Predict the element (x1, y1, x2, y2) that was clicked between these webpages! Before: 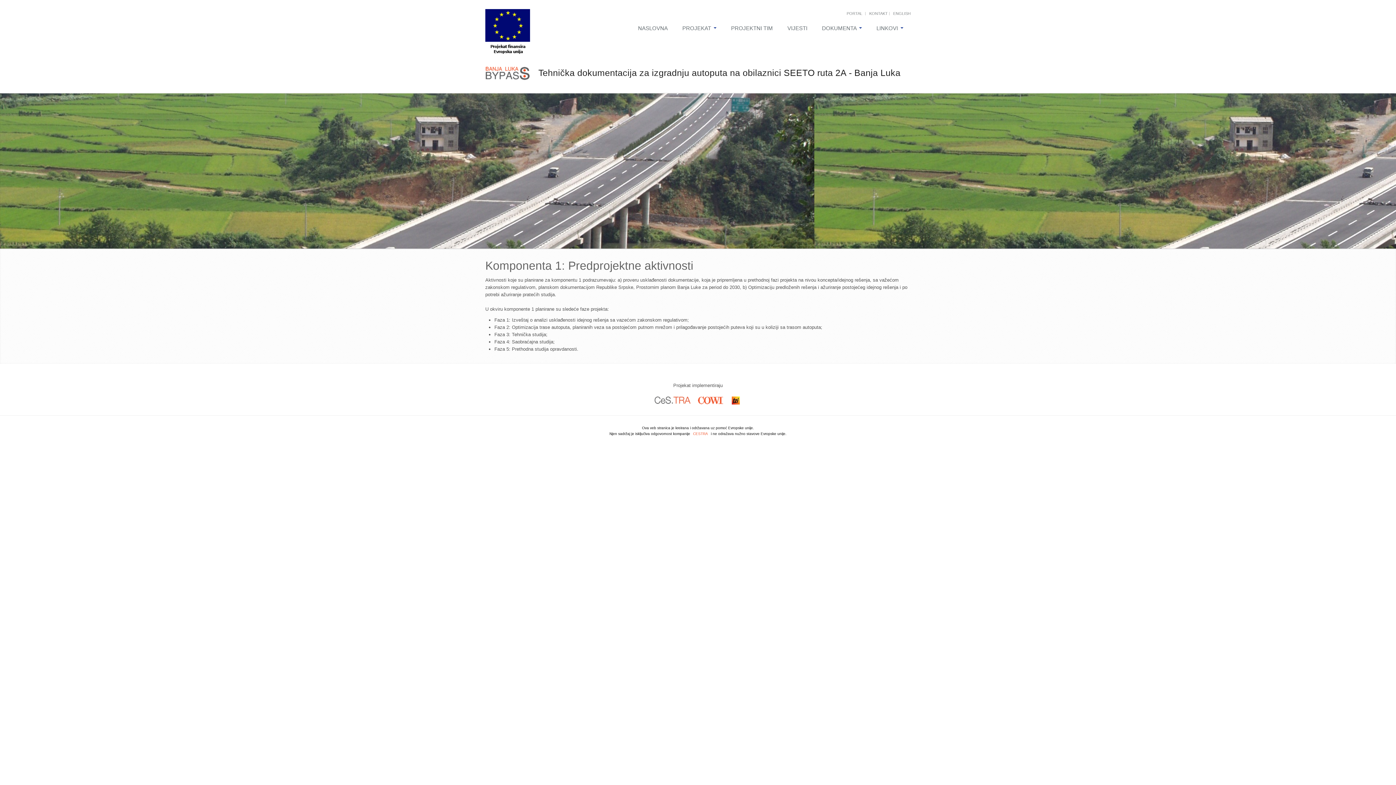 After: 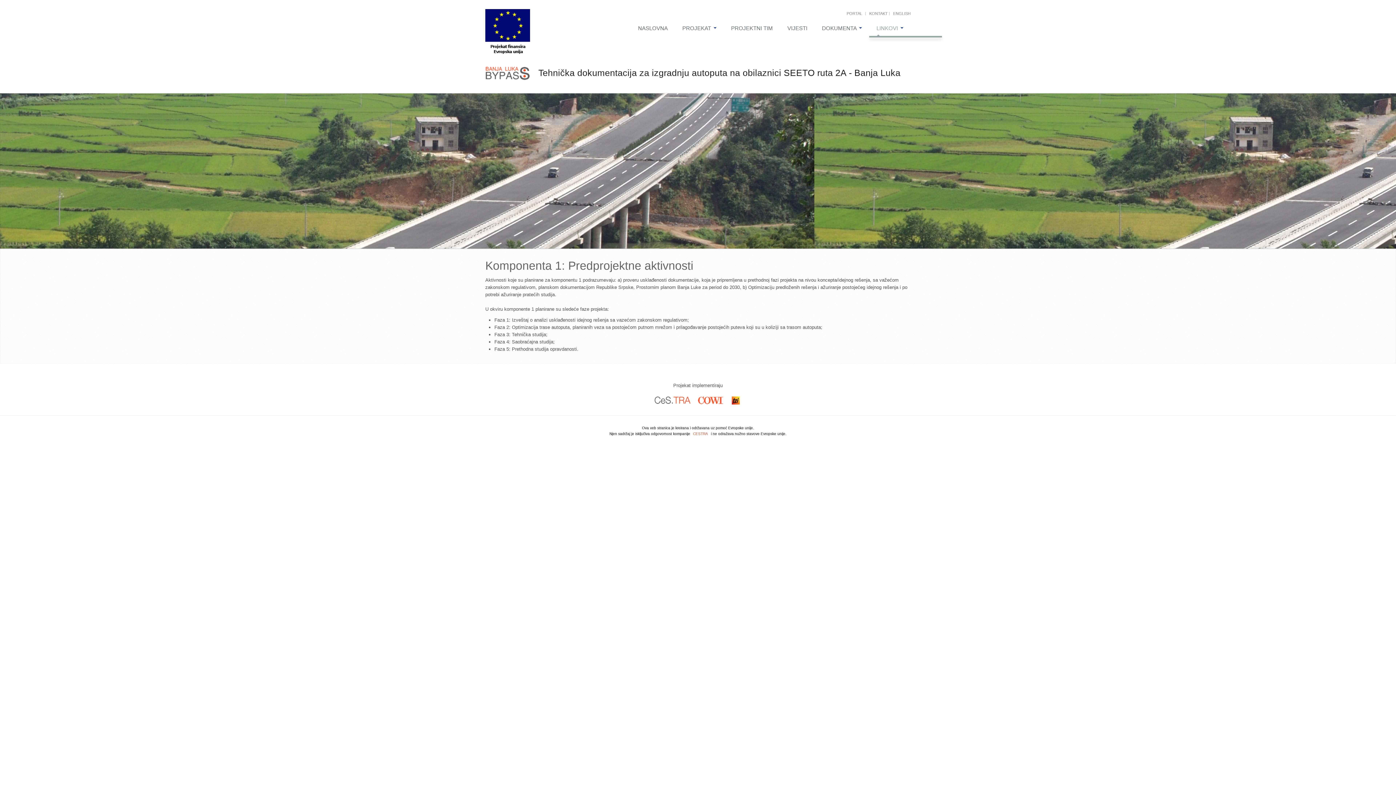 Action: bbox: (869, 20, 910, 36) label: LINKOVI 